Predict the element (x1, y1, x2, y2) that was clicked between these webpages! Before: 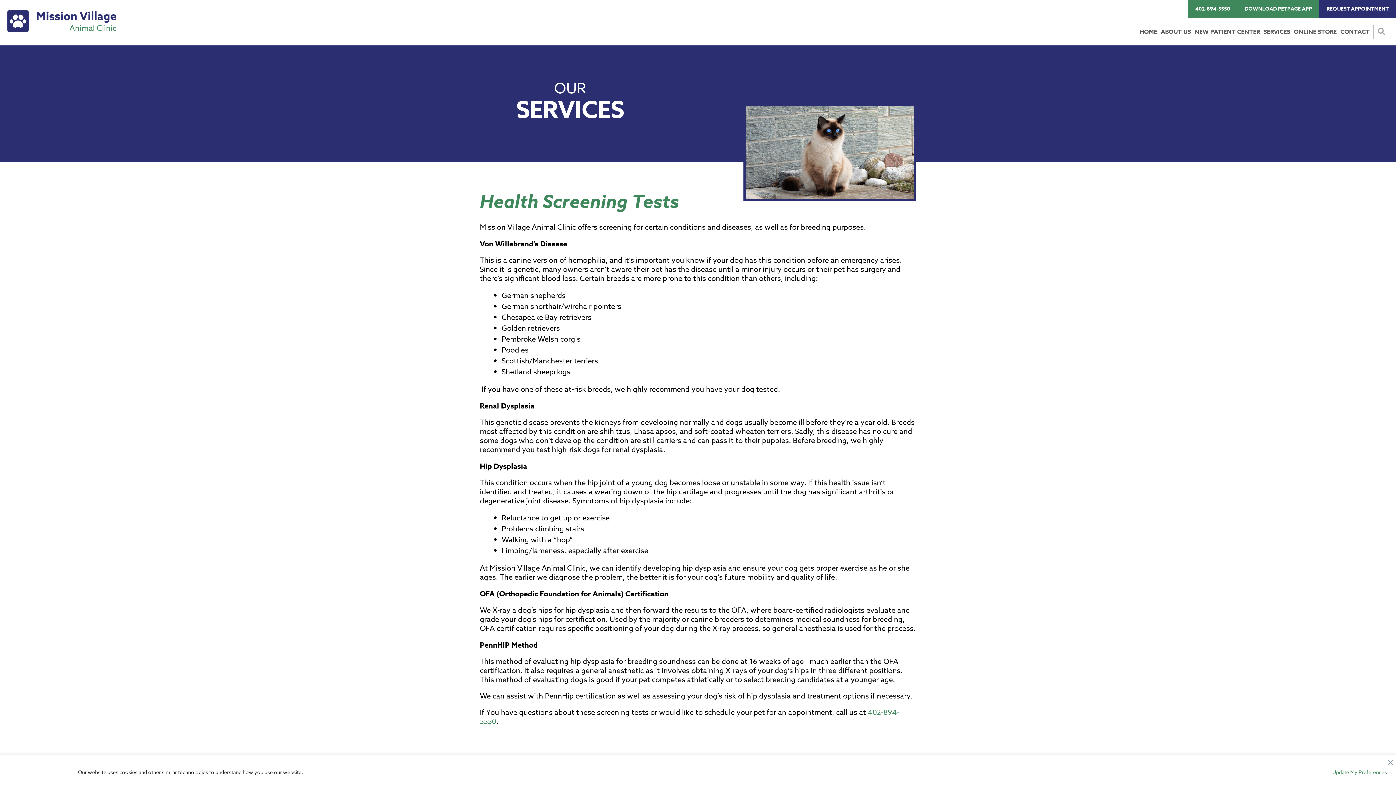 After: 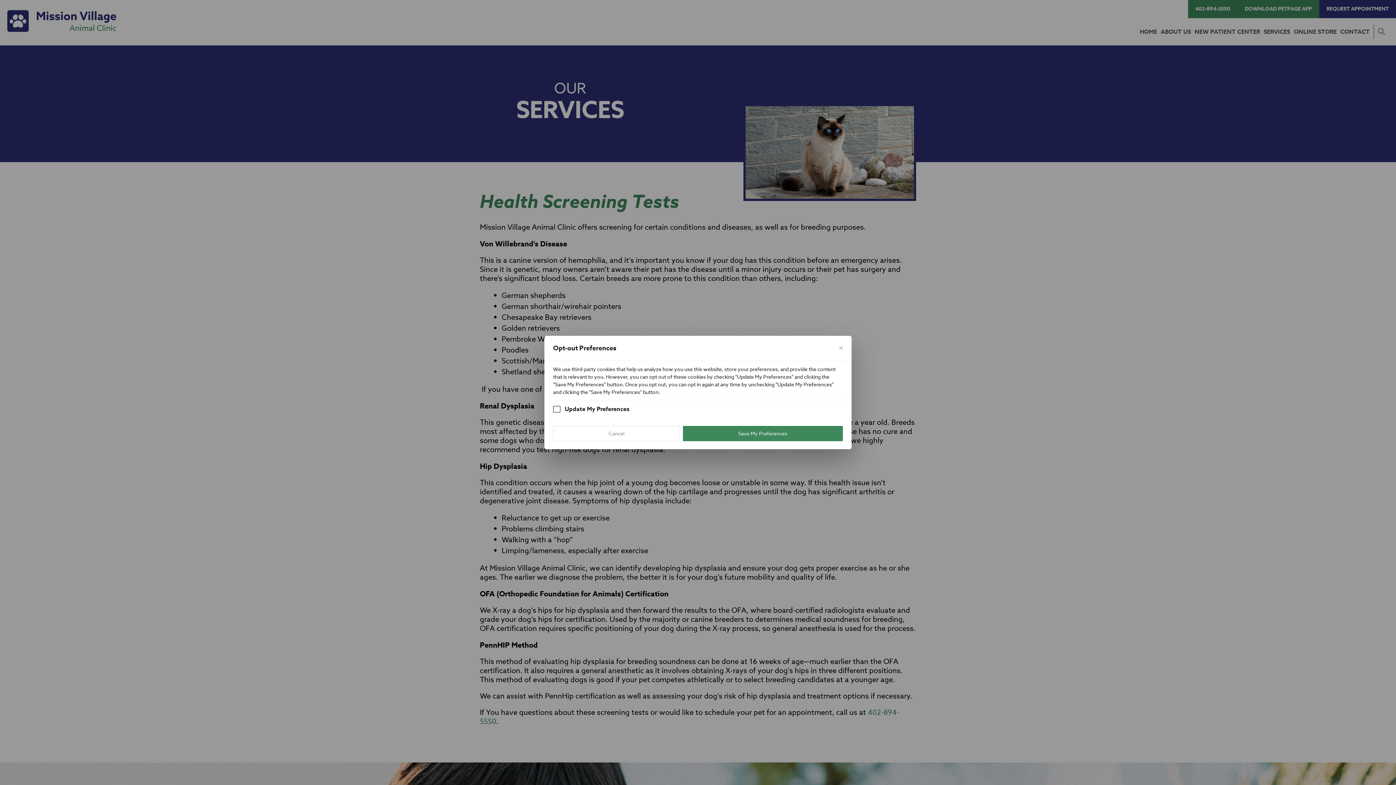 Action: label: Update My Preferences bbox: (1332, 766, 1387, 779)